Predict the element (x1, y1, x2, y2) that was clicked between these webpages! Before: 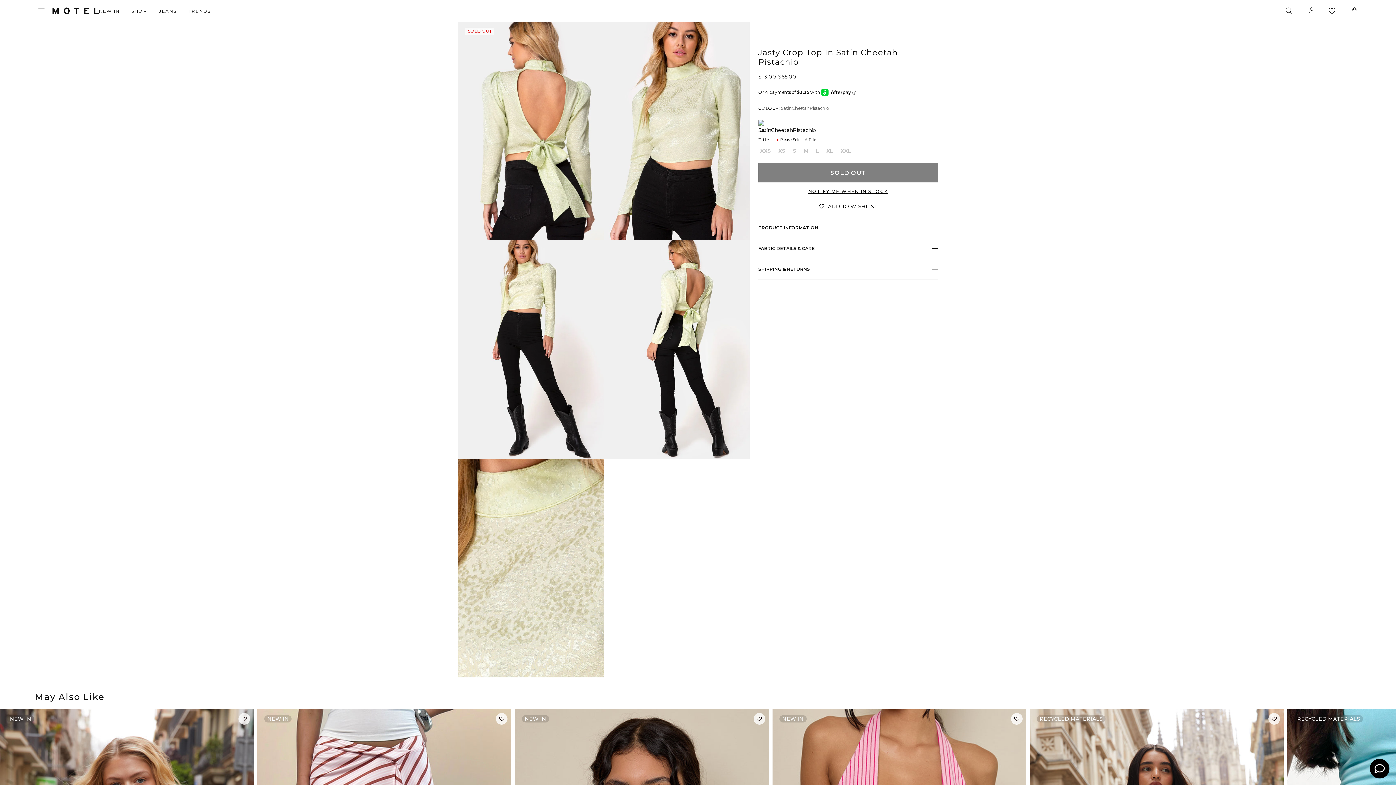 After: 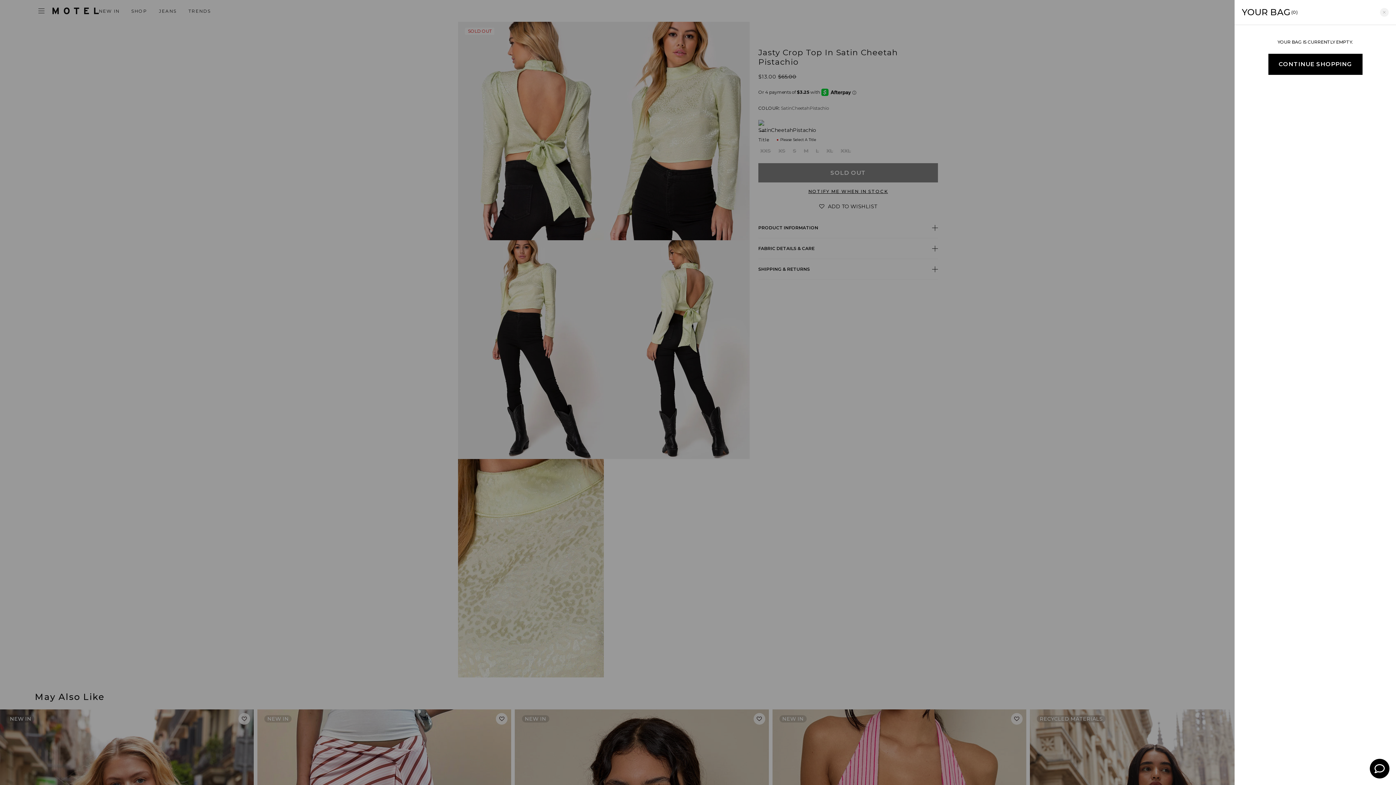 Action: bbox: (1348, 6, 1361, 15) label: Cart